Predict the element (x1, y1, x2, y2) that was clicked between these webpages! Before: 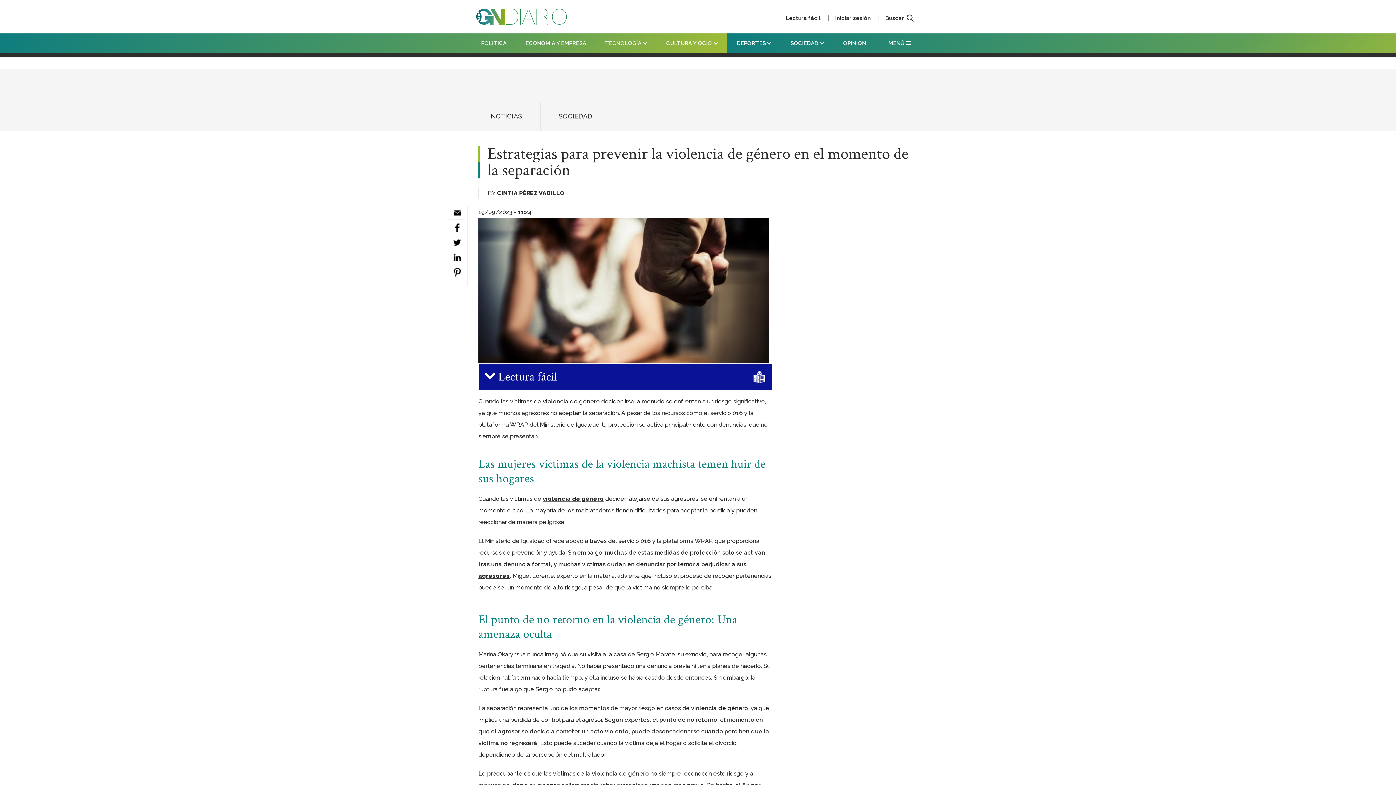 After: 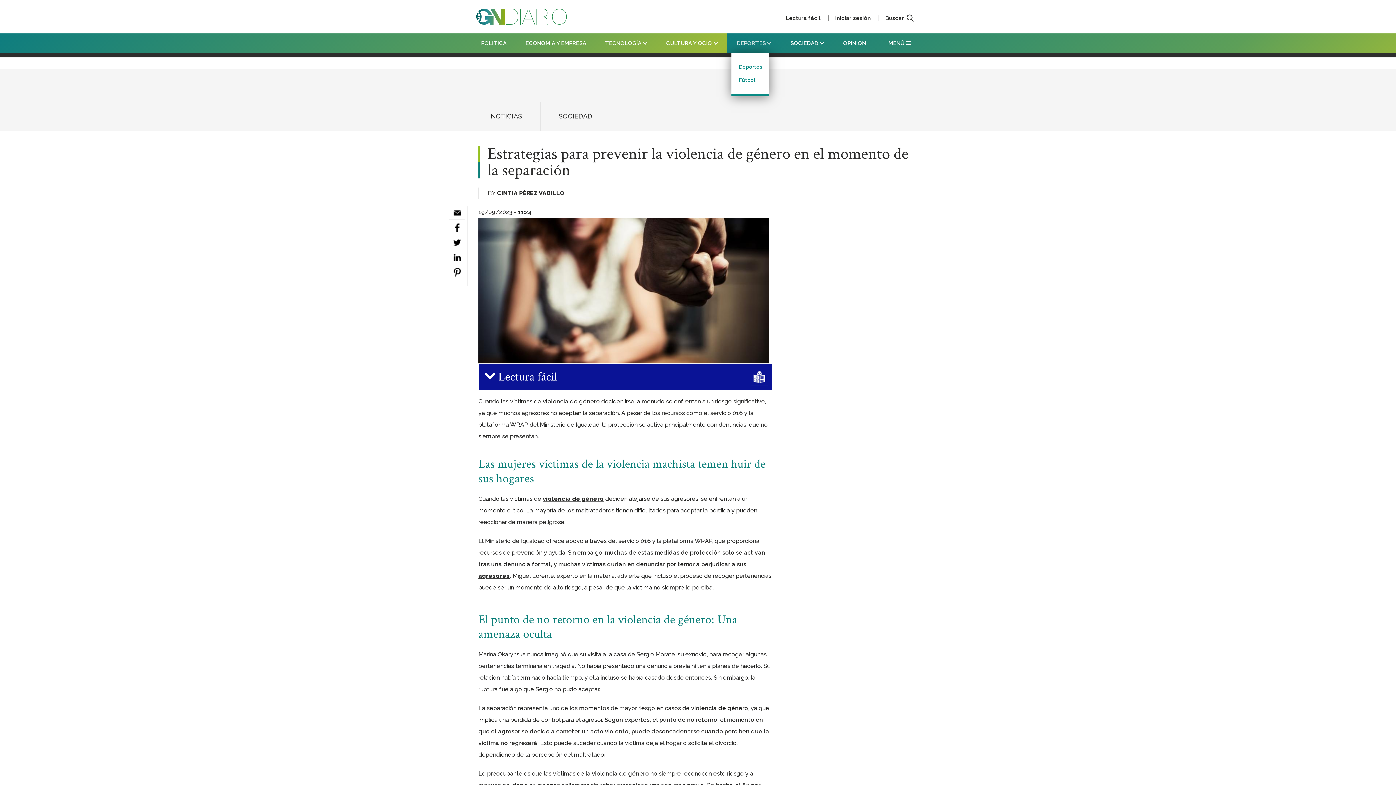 Action: bbox: (731, 33, 776, 53) label: DEPORTES 